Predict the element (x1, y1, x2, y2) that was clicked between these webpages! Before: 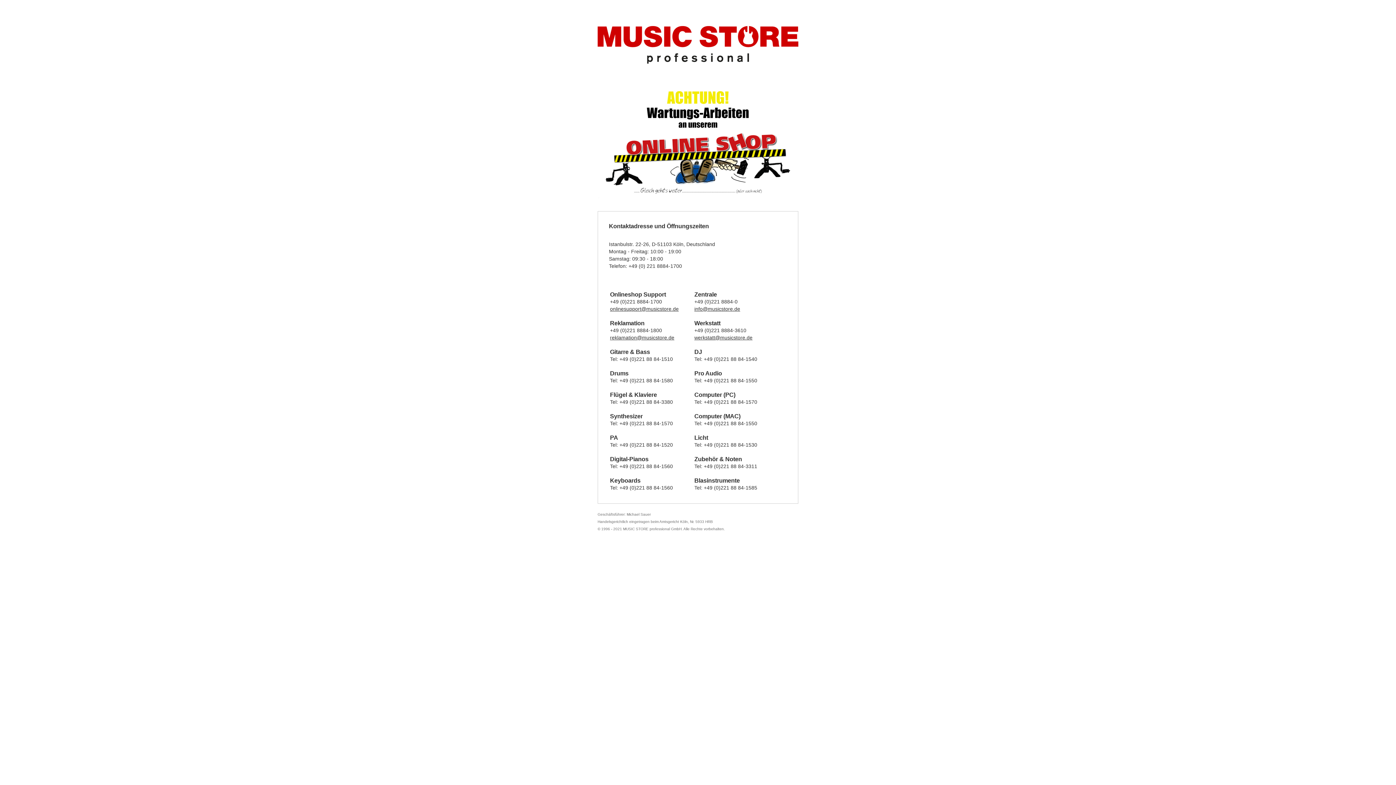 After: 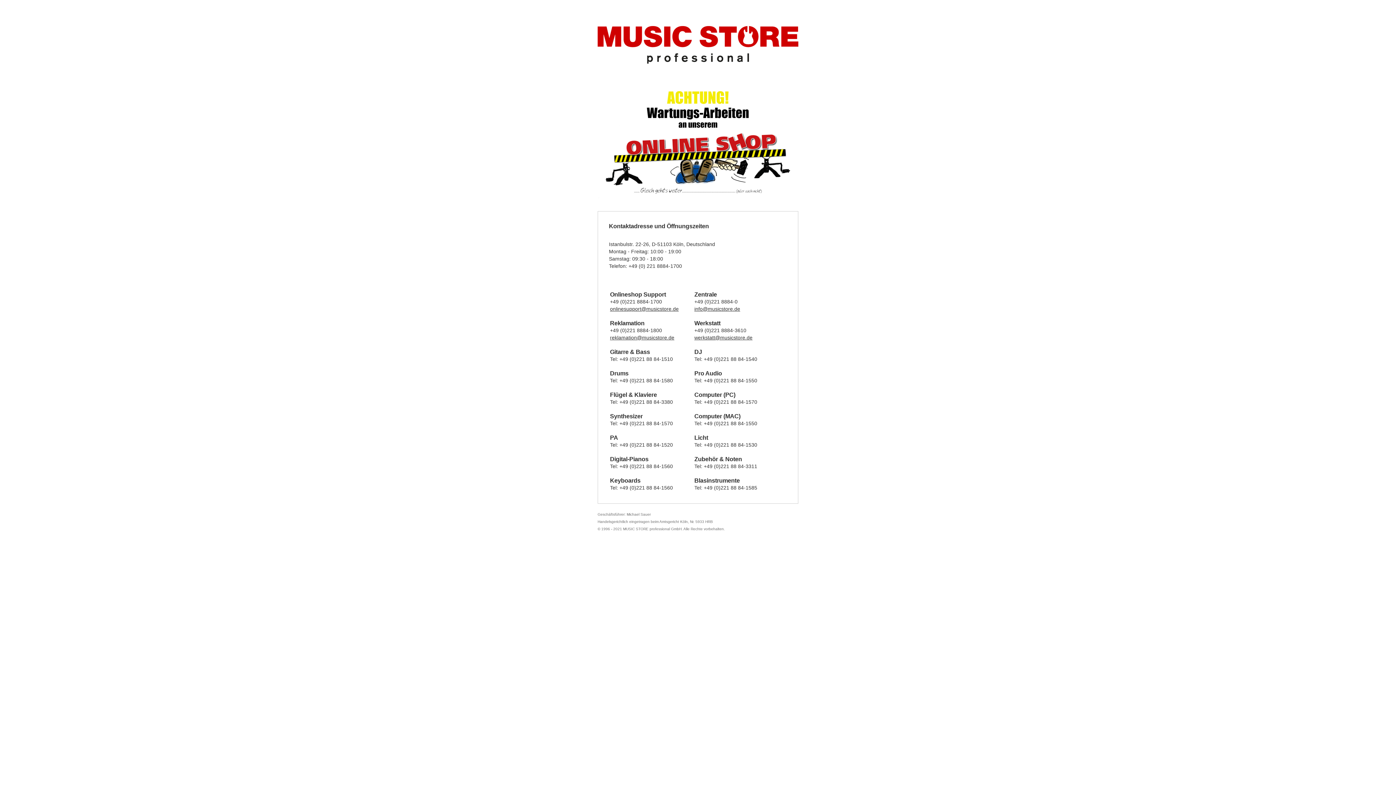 Action: bbox: (597, 73, 798, 79)